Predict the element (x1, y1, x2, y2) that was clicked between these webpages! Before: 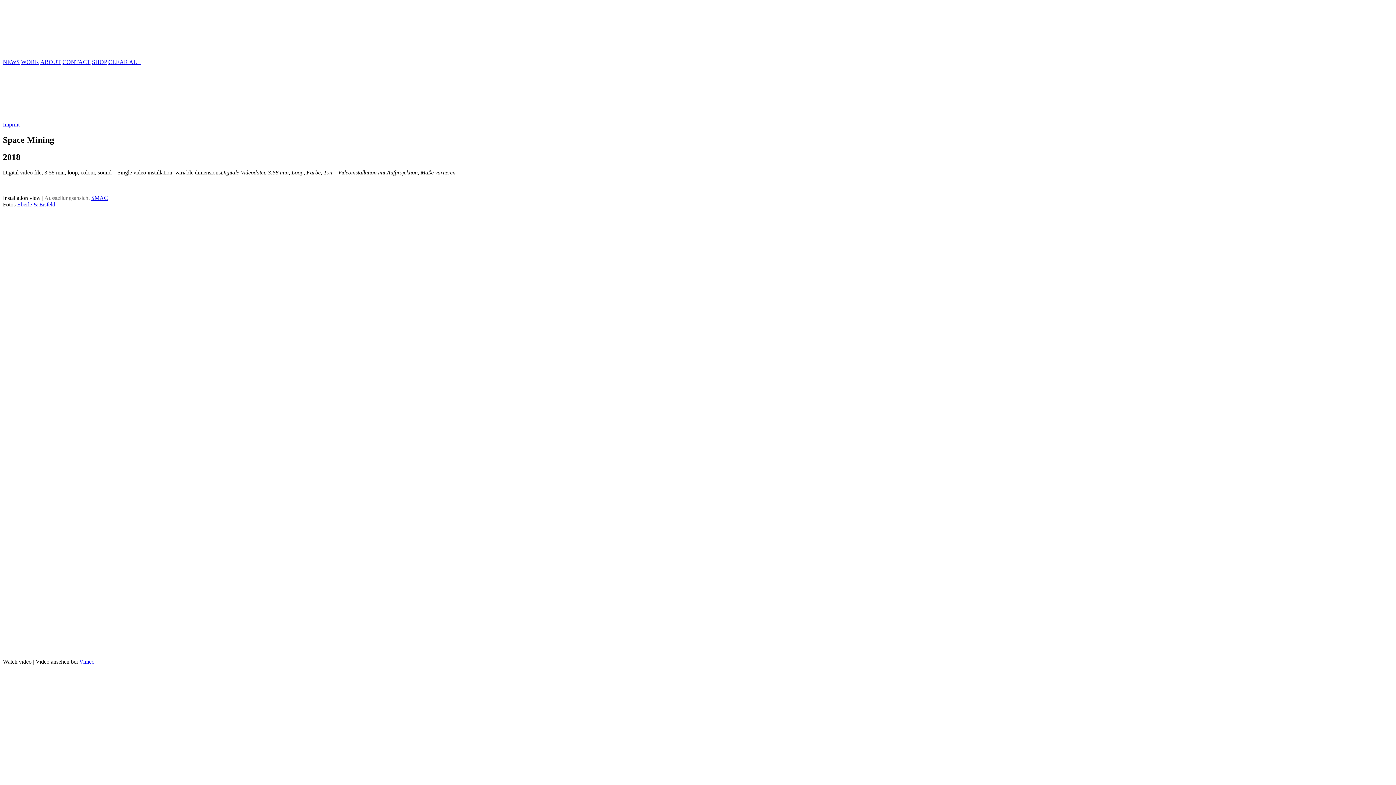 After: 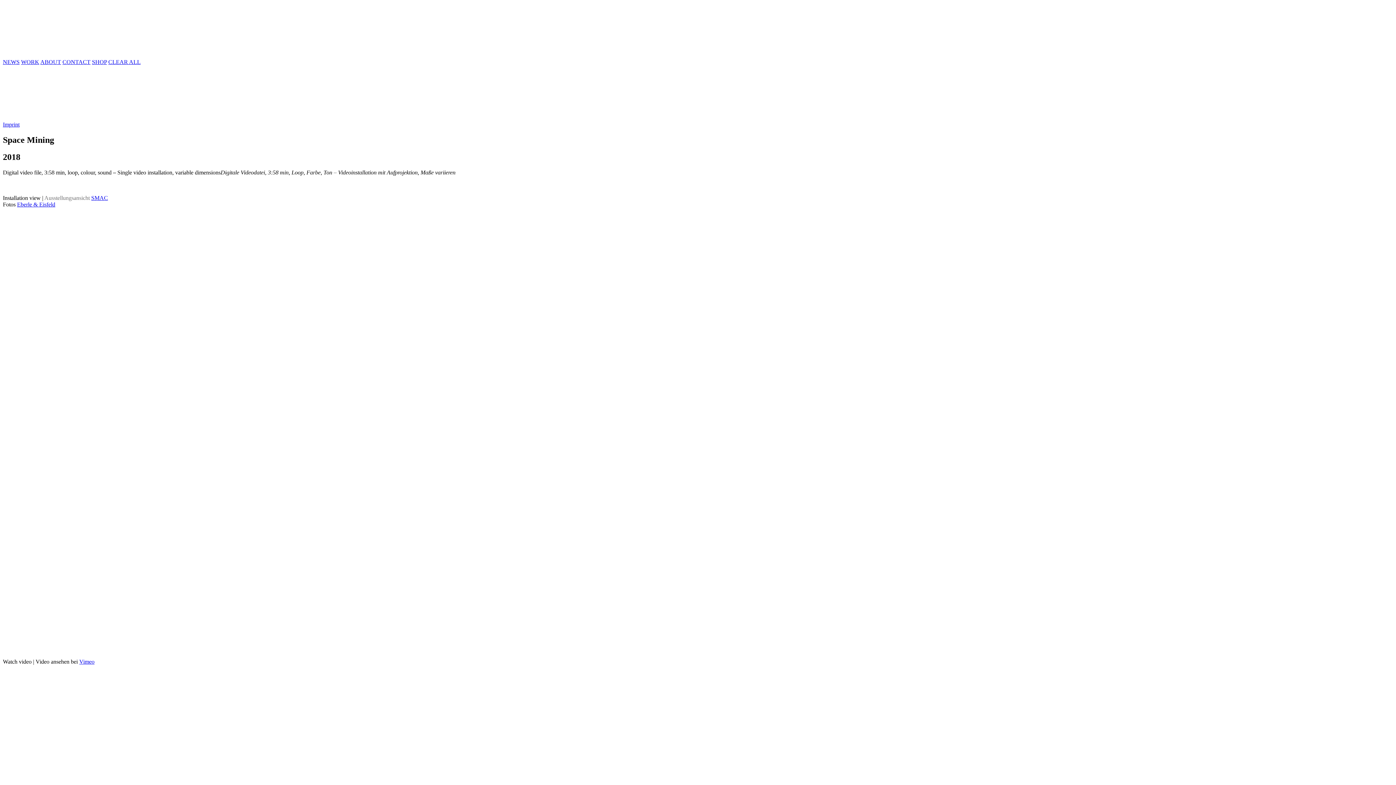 Action: label: WORK bbox: (21, 58, 39, 65)